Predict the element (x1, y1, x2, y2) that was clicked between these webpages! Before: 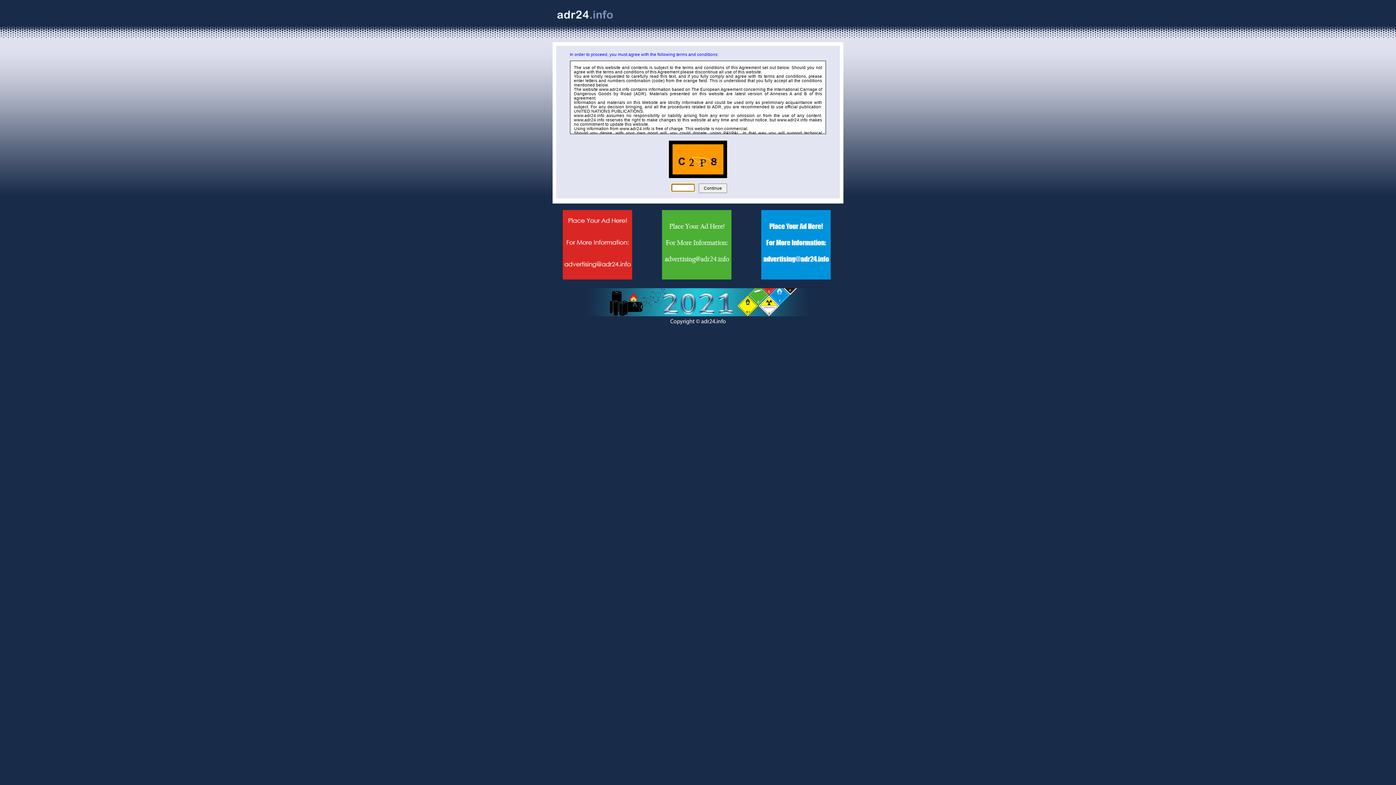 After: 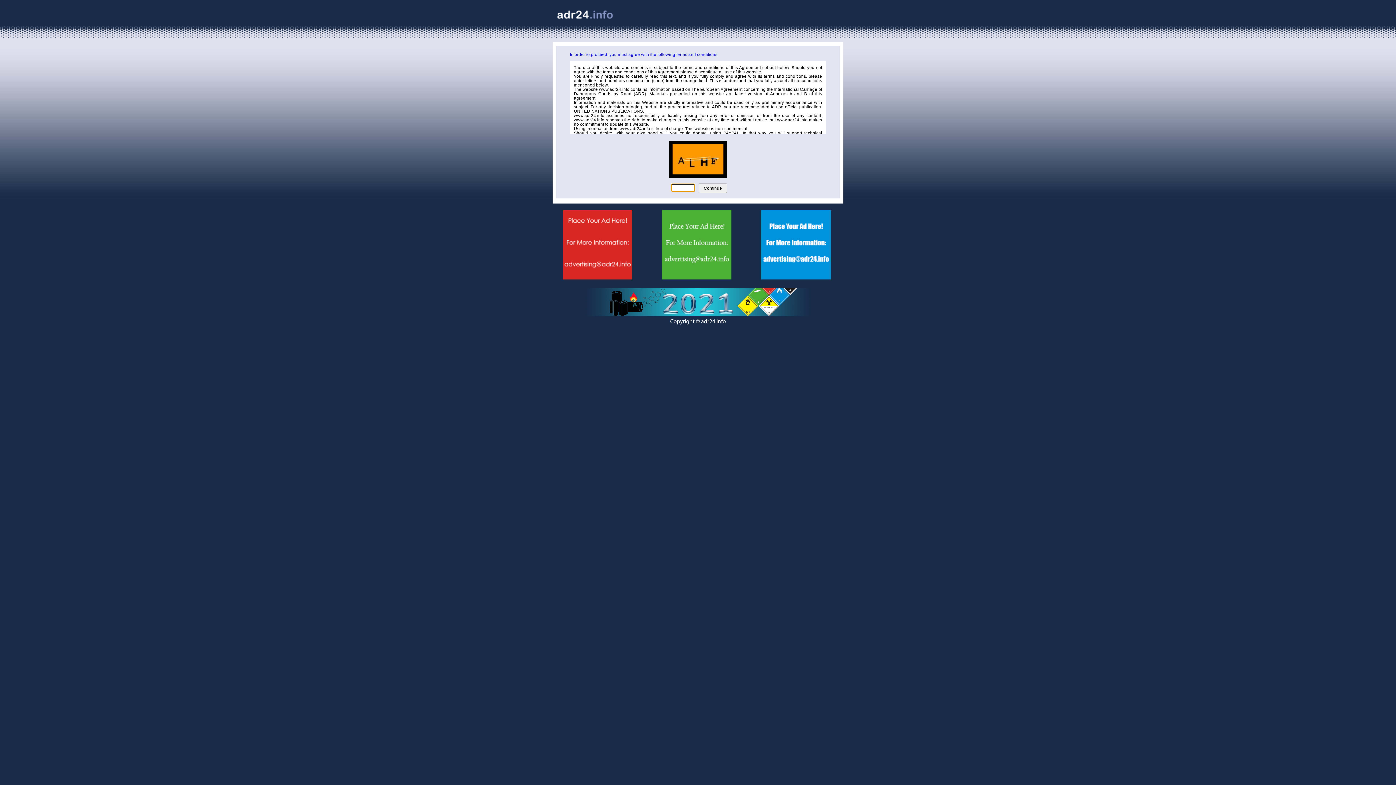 Action: bbox: (556, 15, 613, 21)